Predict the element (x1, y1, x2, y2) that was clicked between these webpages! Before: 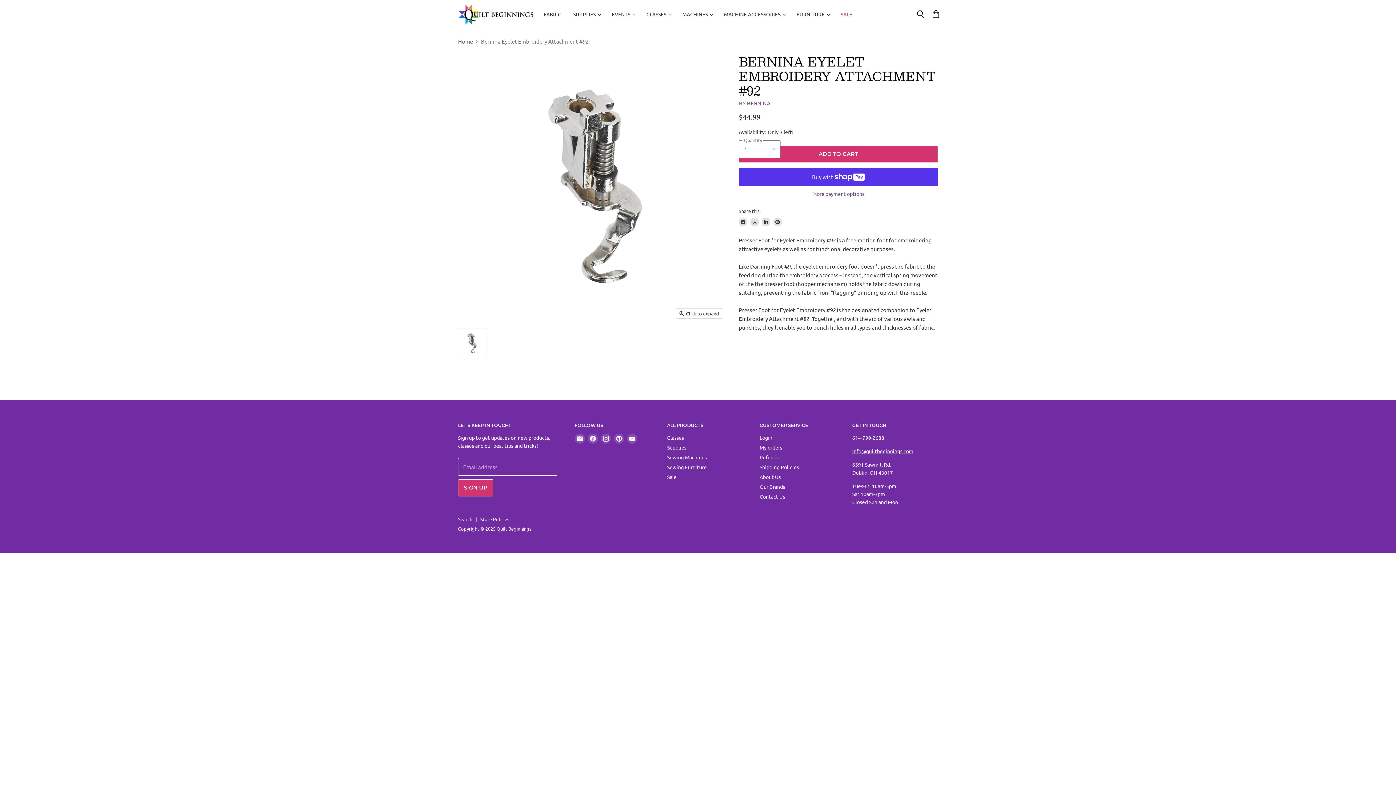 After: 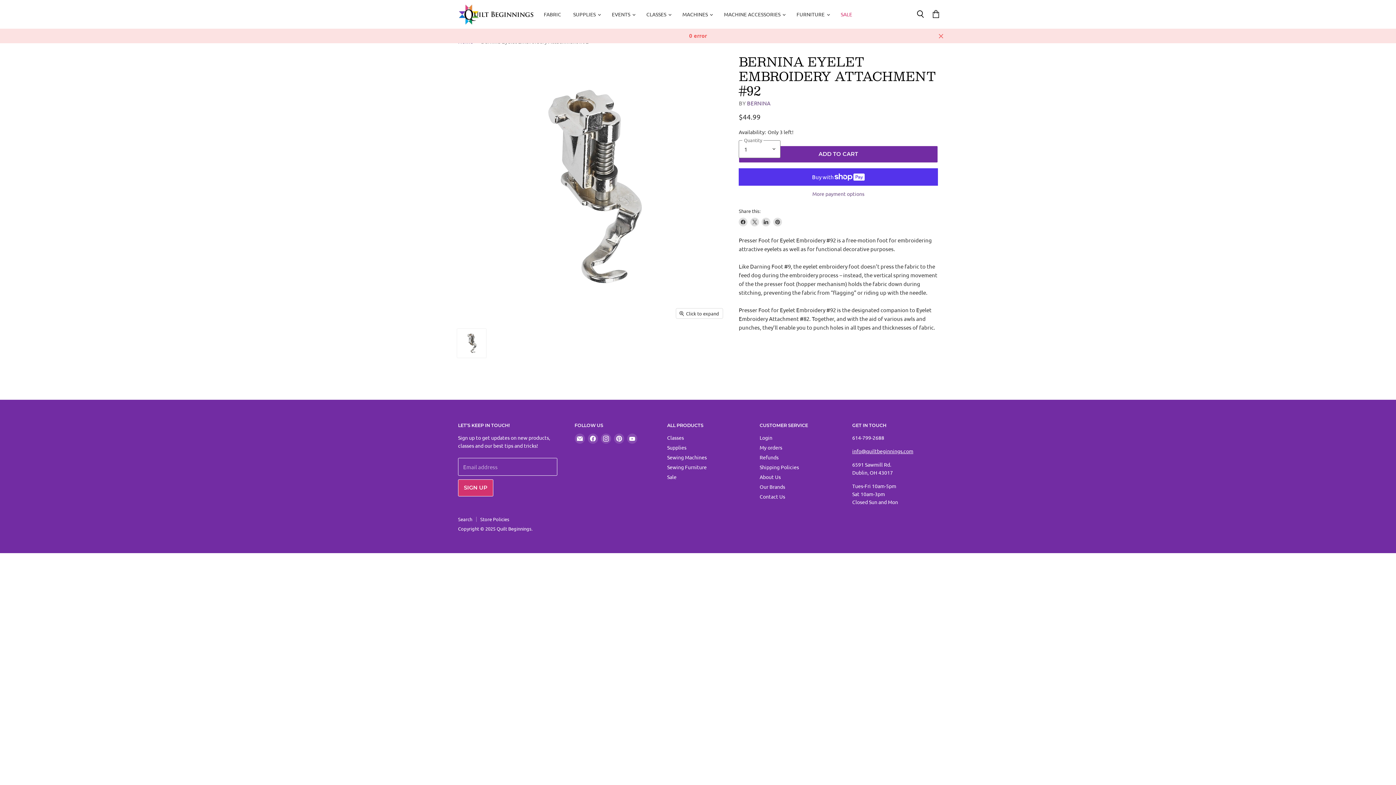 Action: bbox: (738, 145, 938, 162) label: ADD TO CART